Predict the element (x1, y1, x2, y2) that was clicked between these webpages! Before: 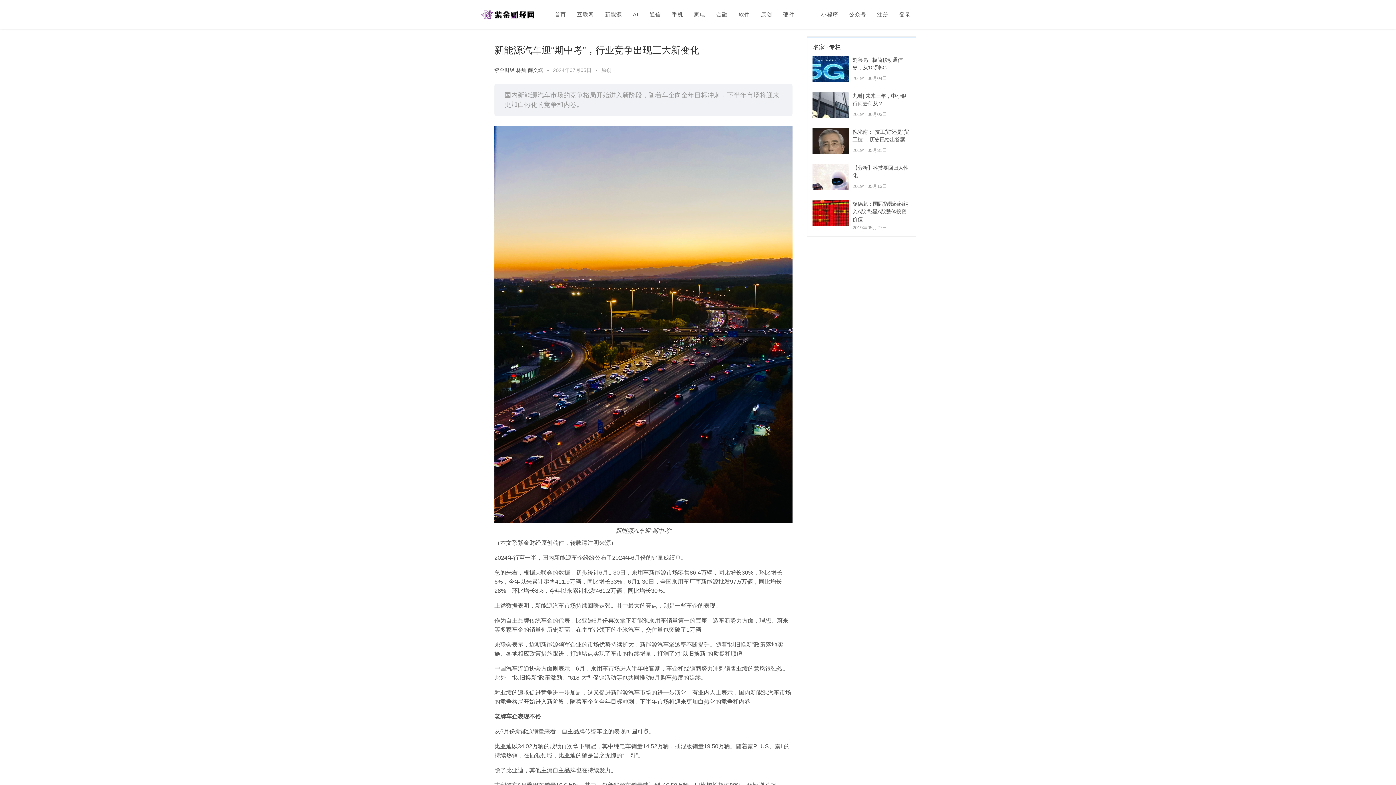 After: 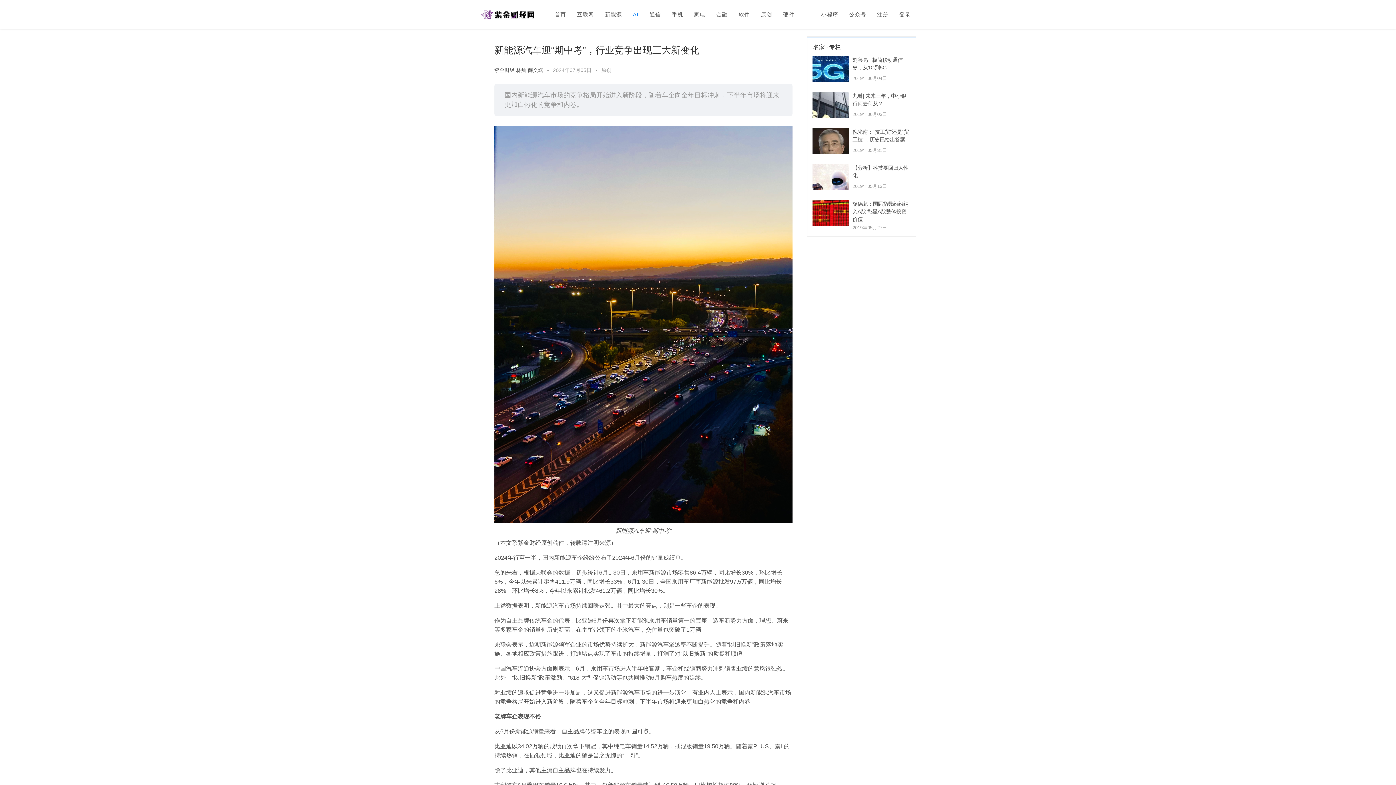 Action: label: AI bbox: (627, 0, 644, 29)